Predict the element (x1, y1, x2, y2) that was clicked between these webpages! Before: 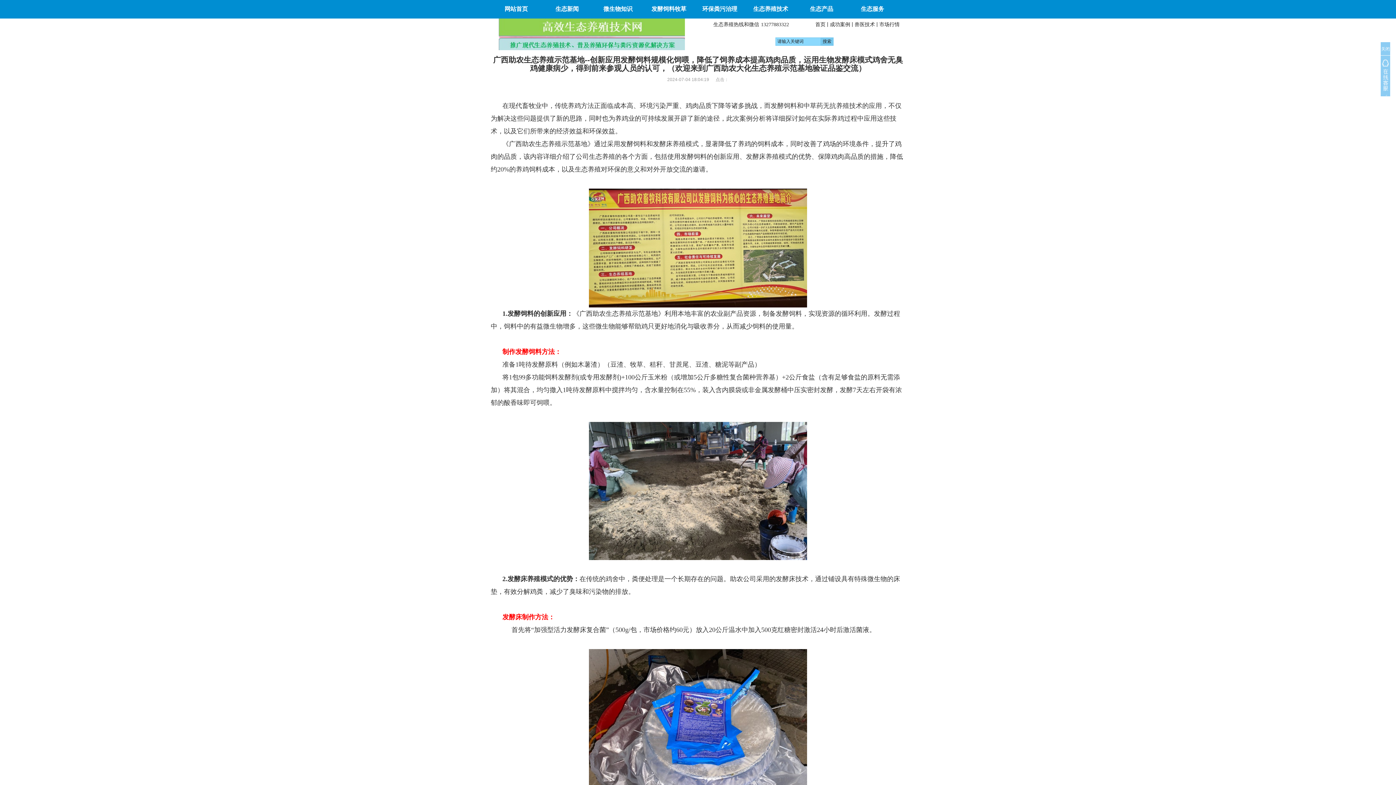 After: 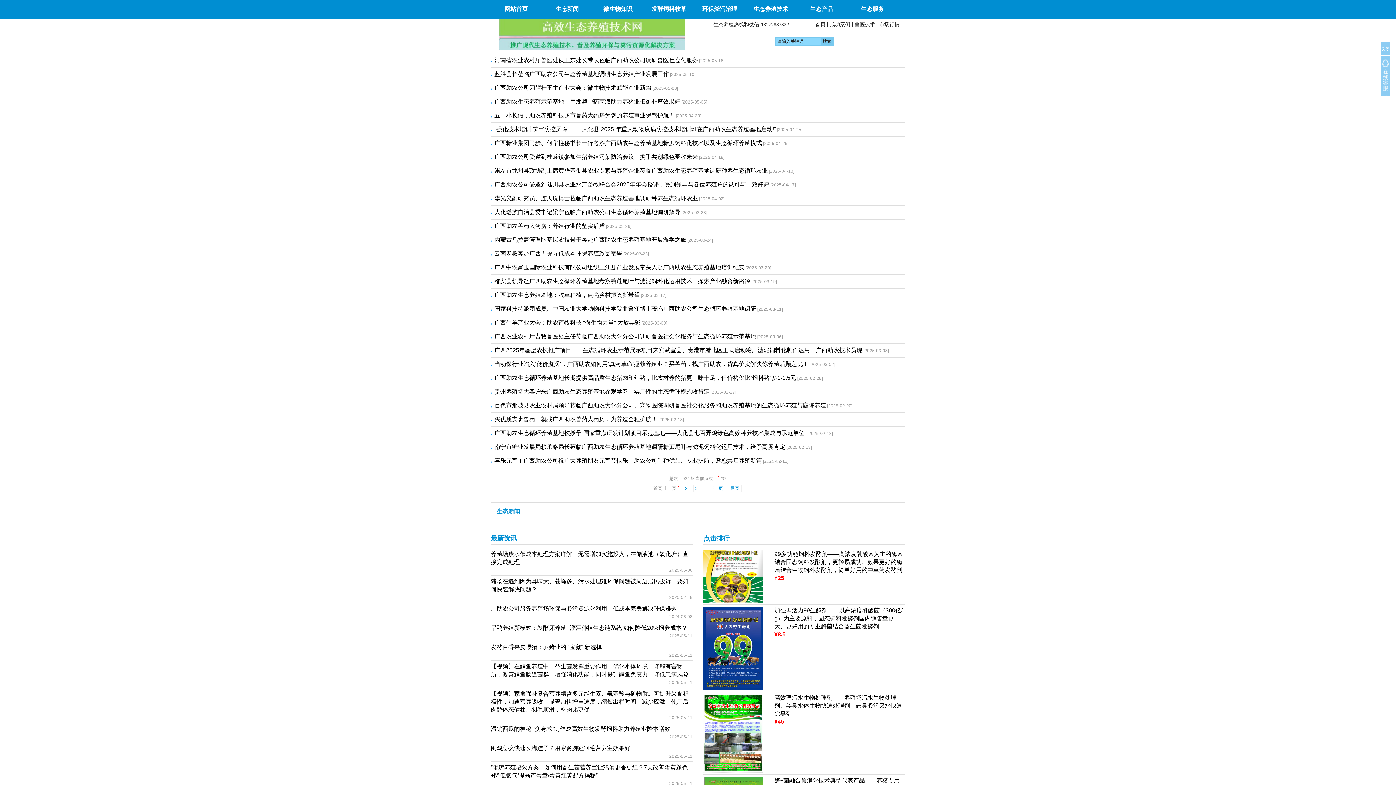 Action: bbox: (541, 0, 592, 18) label: 生态新闻